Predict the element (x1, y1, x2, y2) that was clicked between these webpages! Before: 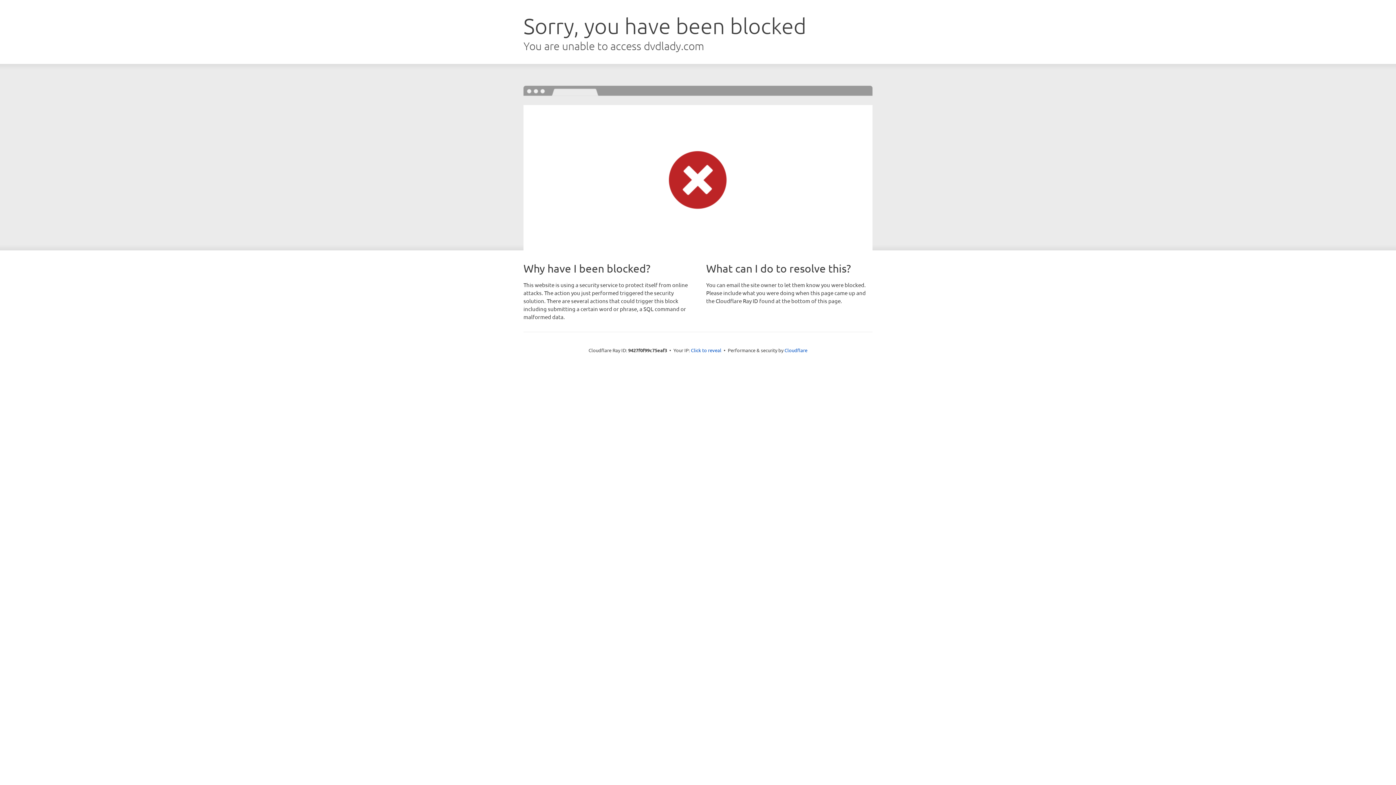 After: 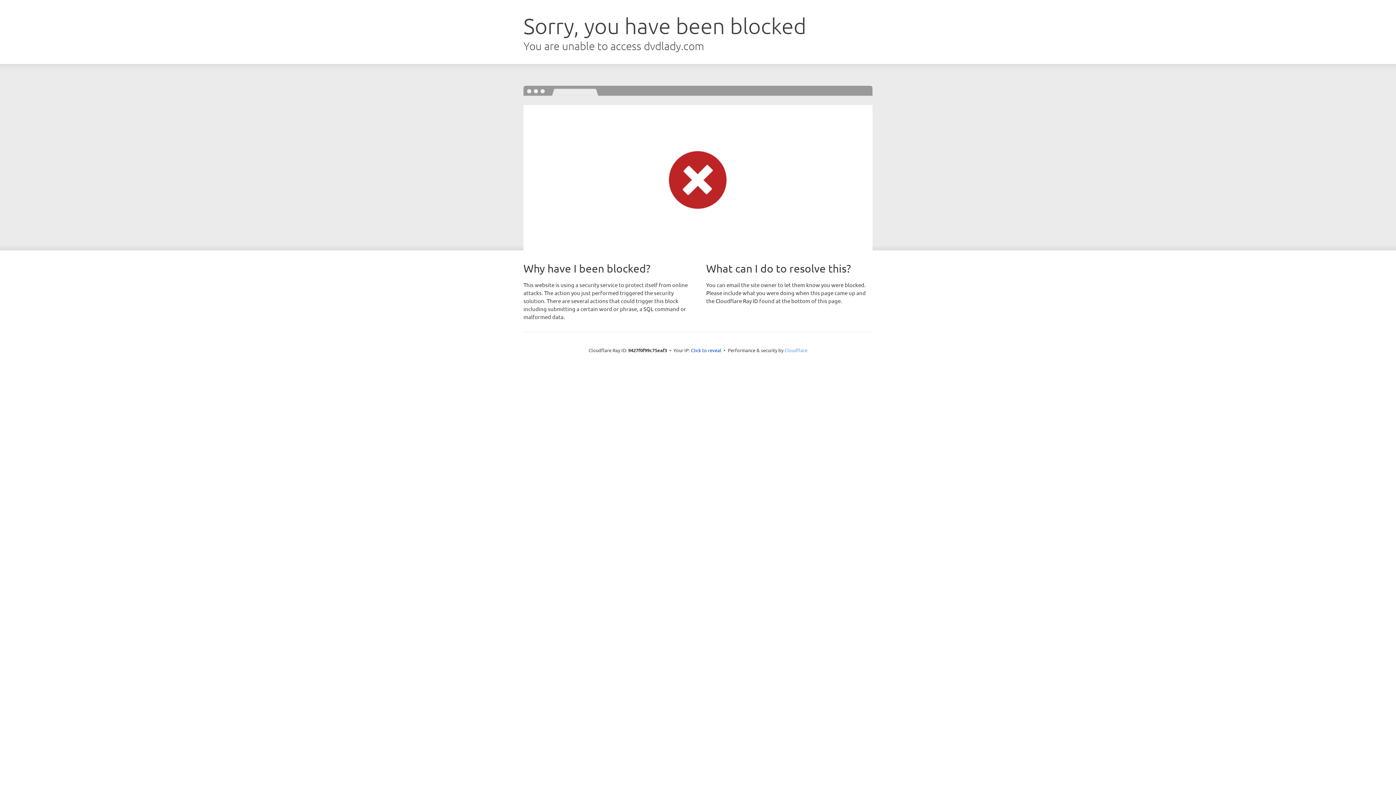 Action: bbox: (784, 347, 807, 353) label: Cloudflare